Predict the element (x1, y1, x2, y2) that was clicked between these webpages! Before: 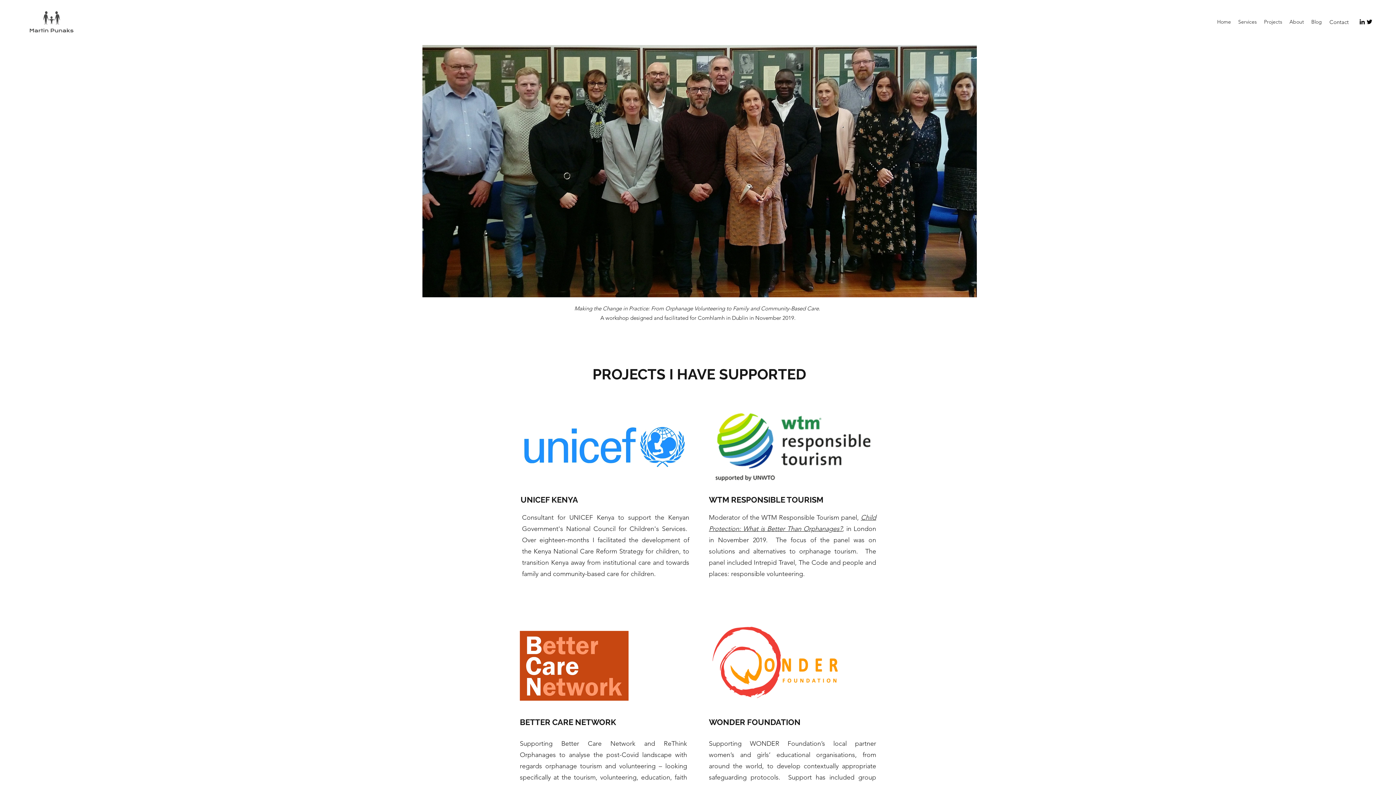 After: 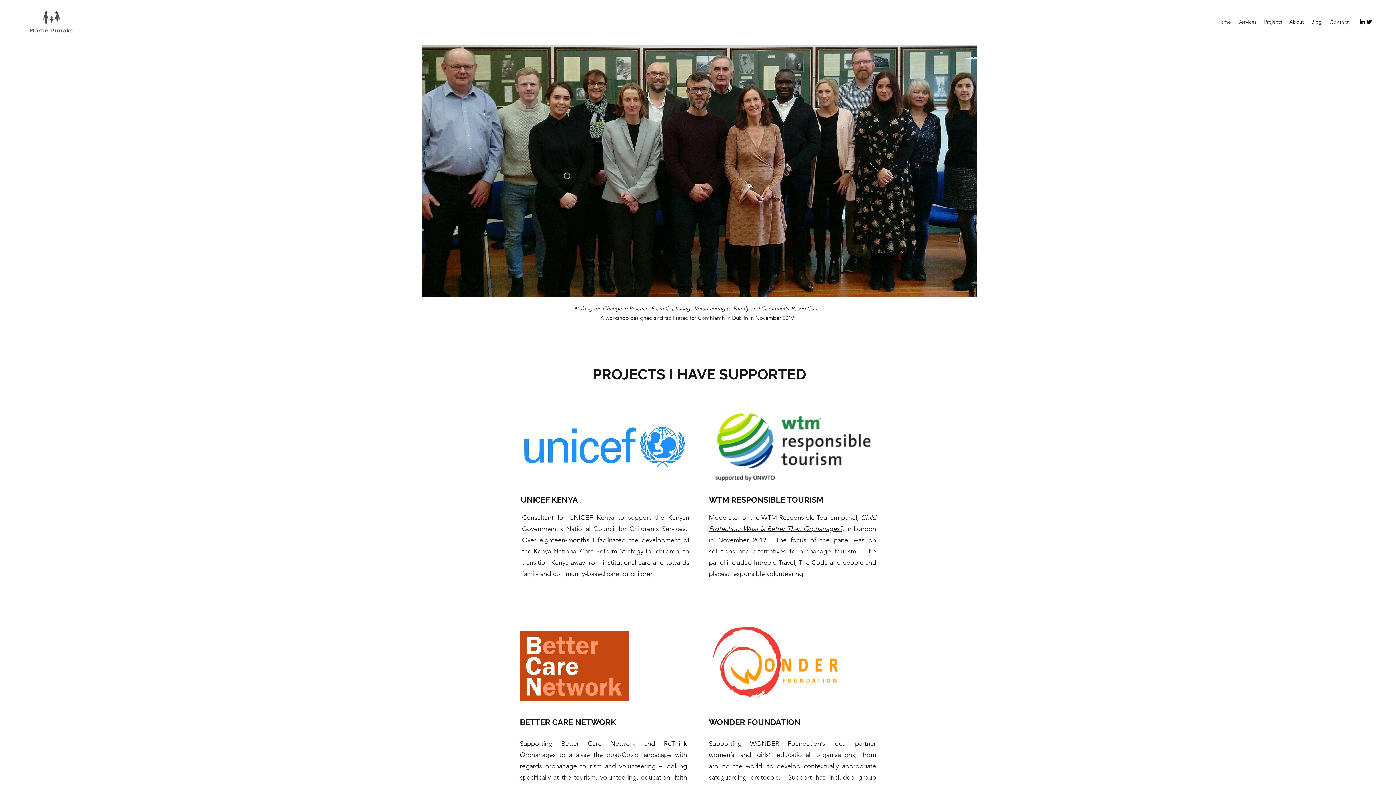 Action: label: Projects bbox: (1260, 16, 1286, 27)